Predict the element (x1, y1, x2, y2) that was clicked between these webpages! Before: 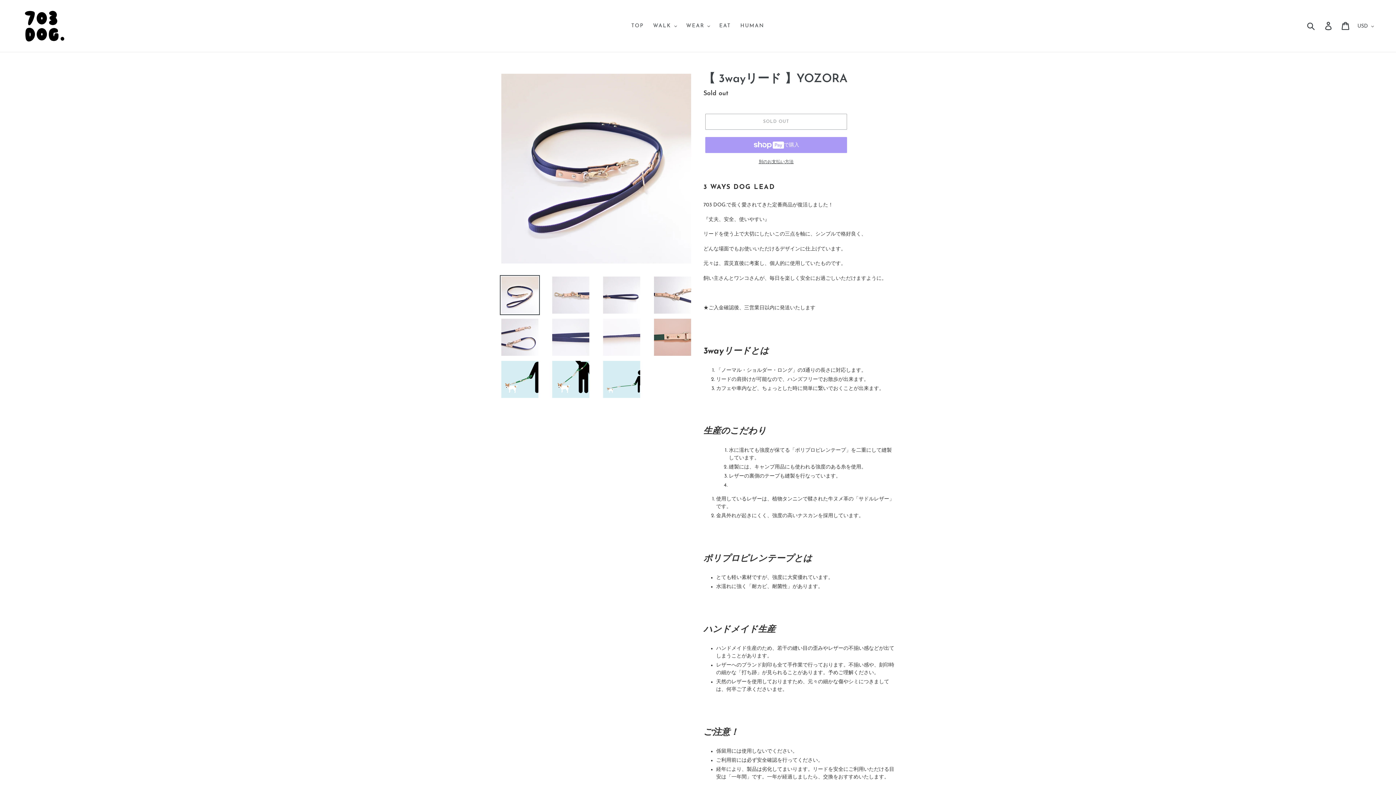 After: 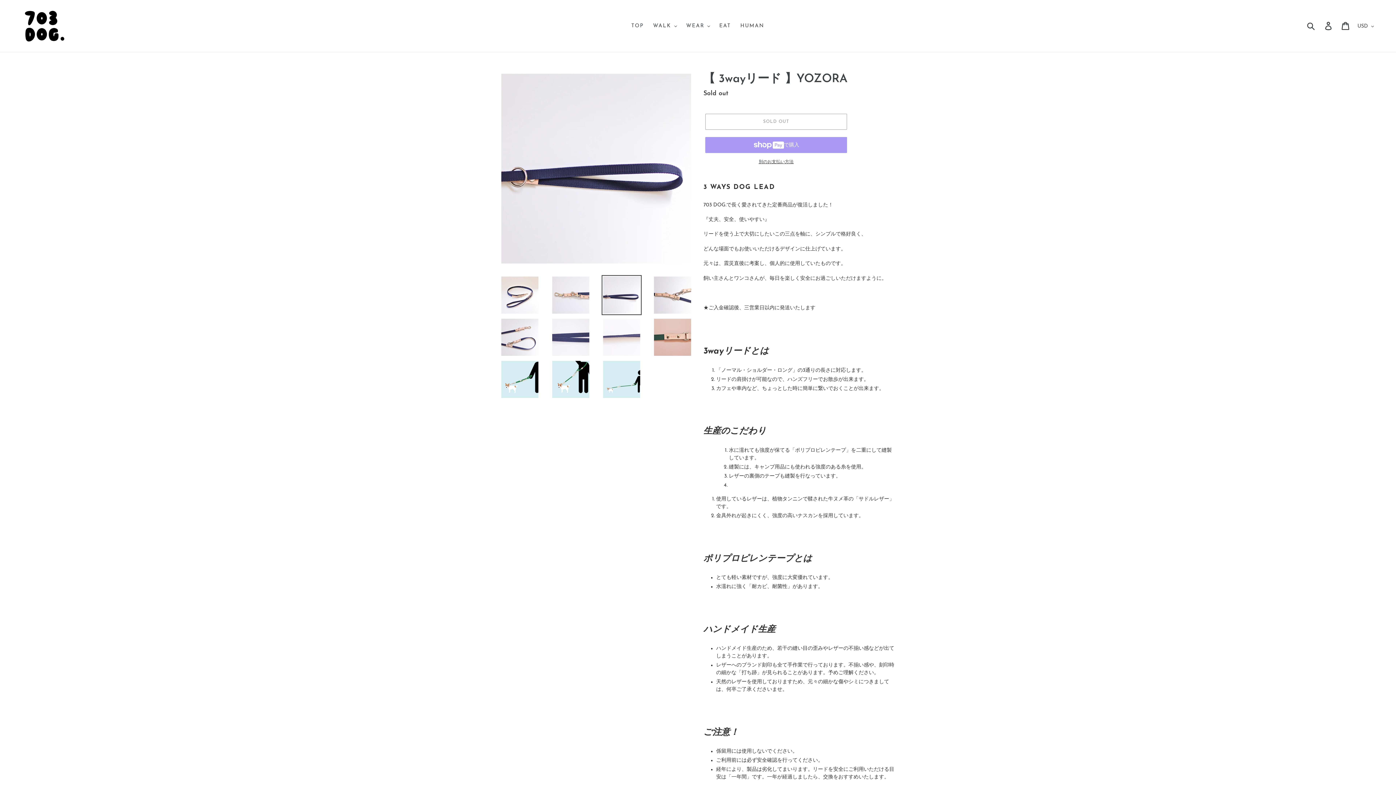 Action: bbox: (601, 275, 641, 315)